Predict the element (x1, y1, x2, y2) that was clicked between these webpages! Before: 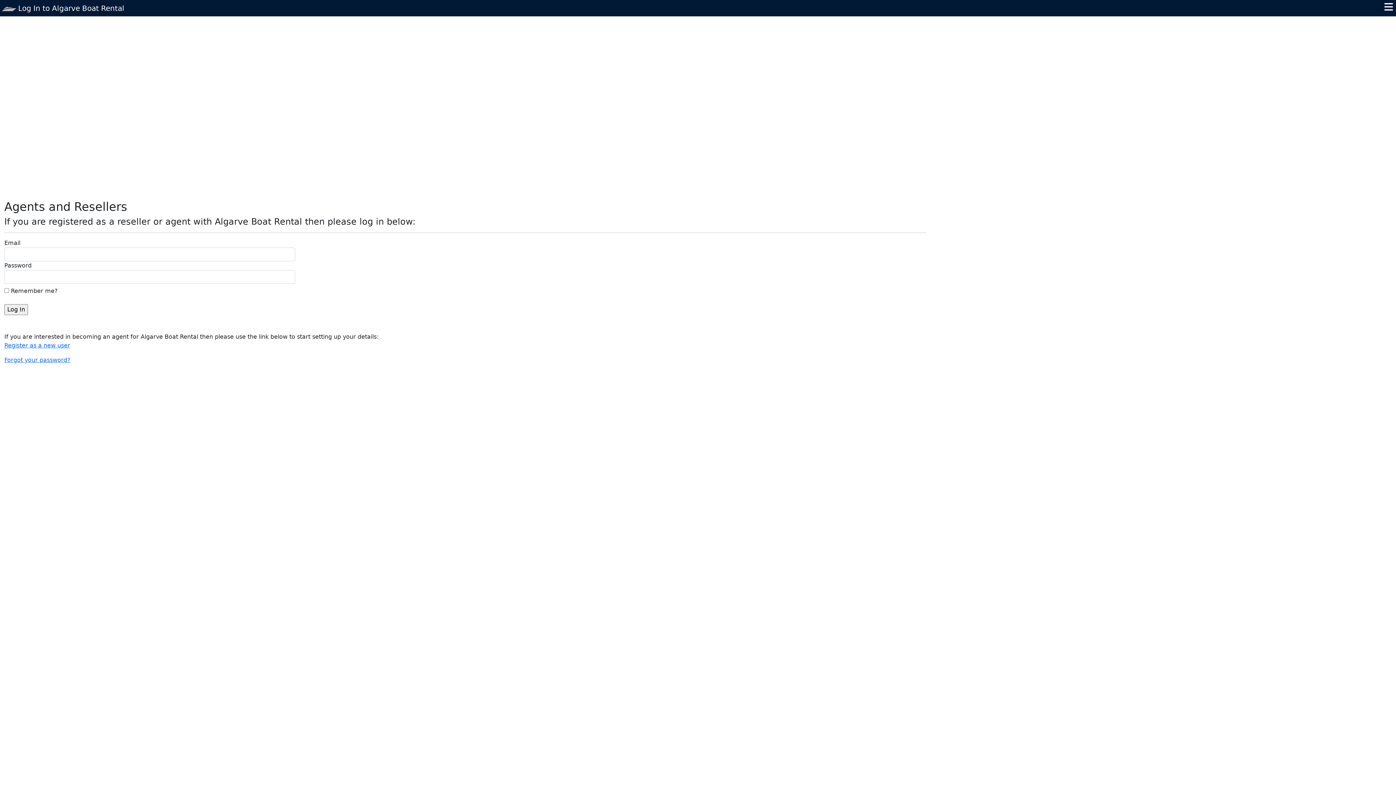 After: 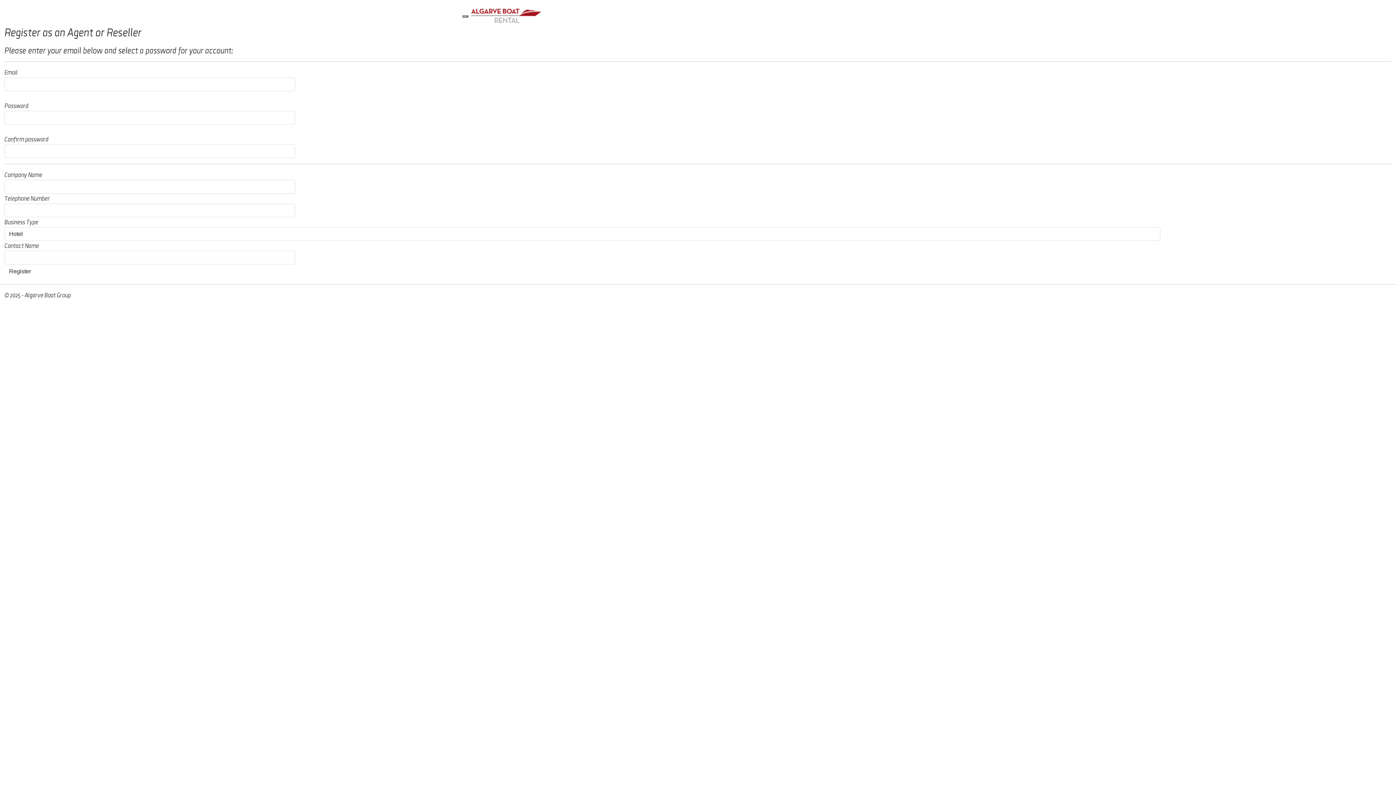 Action: label: Register as a new user bbox: (4, 342, 70, 349)